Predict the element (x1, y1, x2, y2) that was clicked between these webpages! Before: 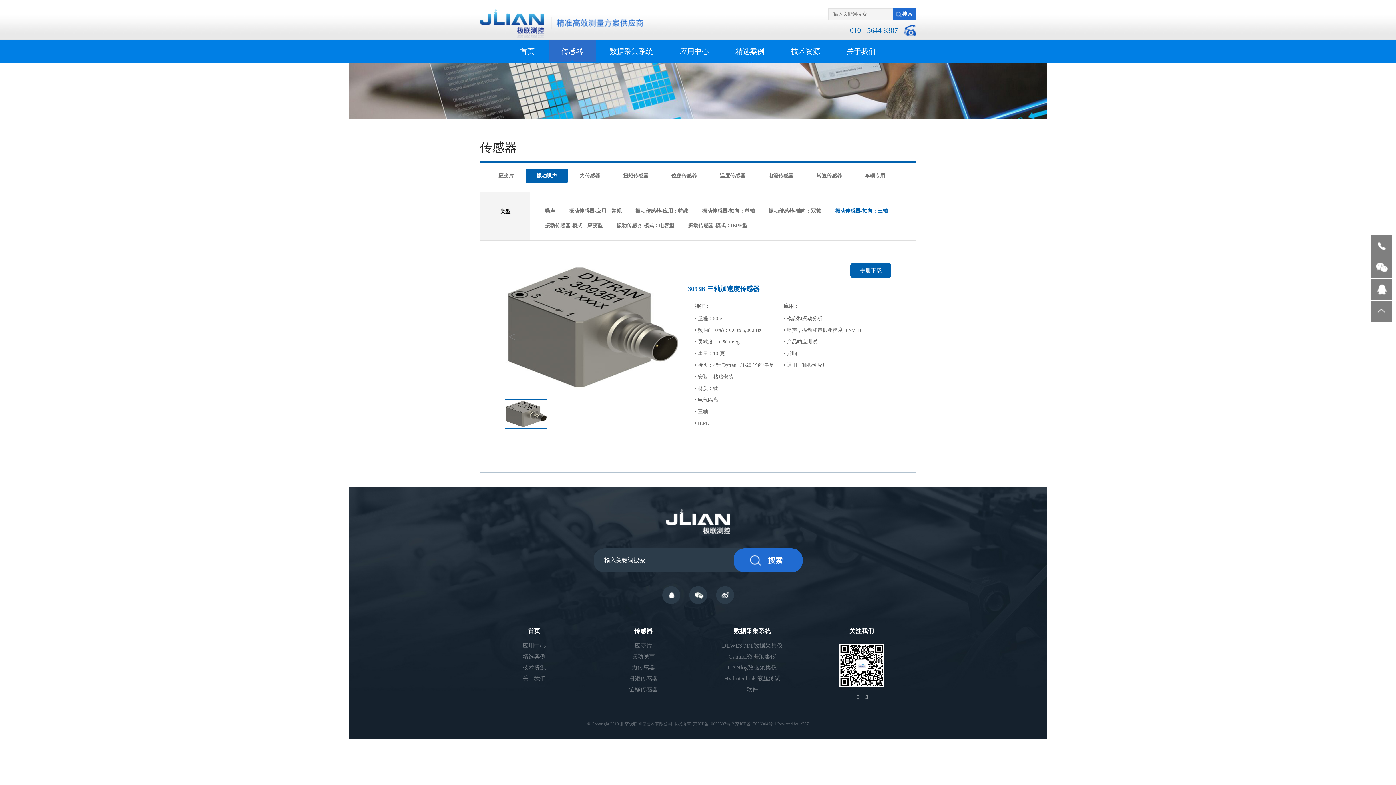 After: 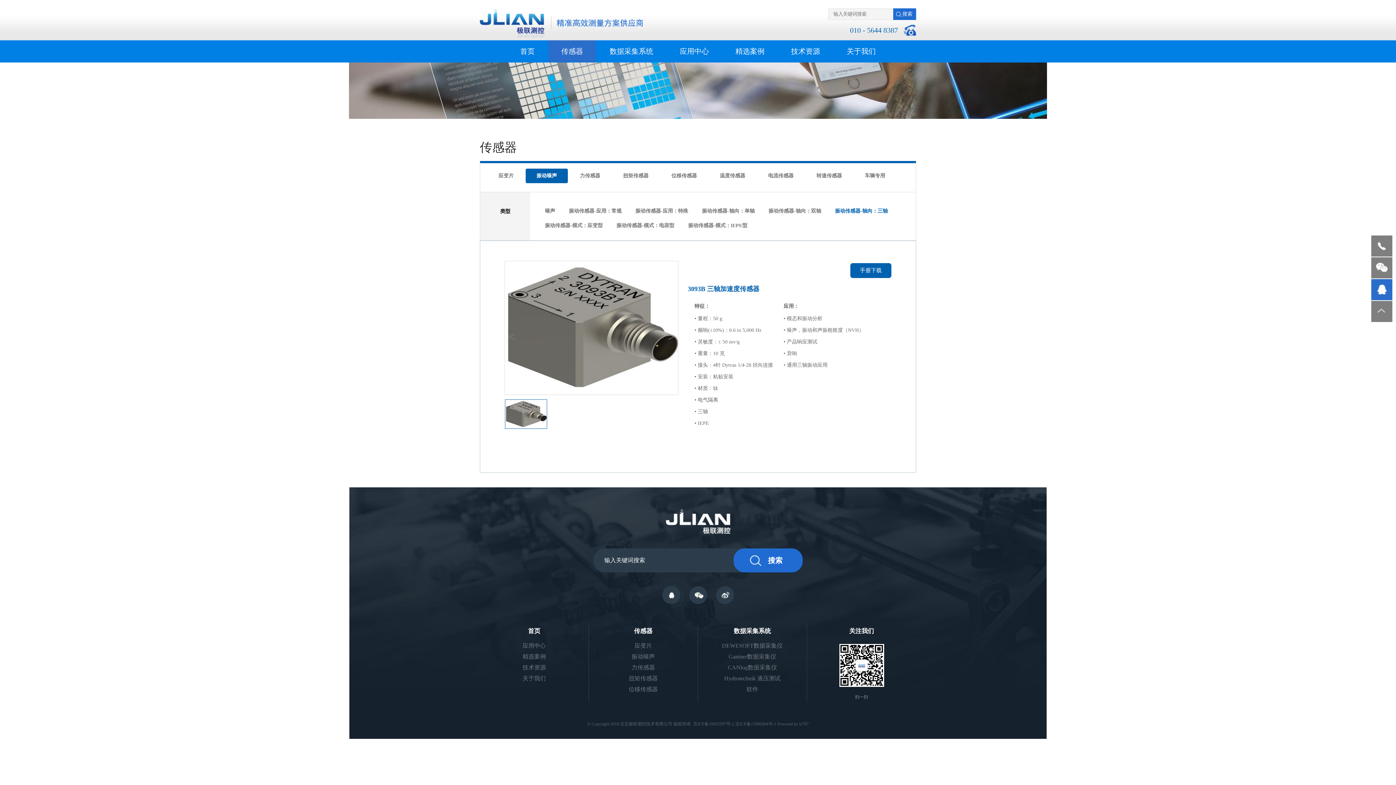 Action: bbox: (1371, 279, 1392, 300)